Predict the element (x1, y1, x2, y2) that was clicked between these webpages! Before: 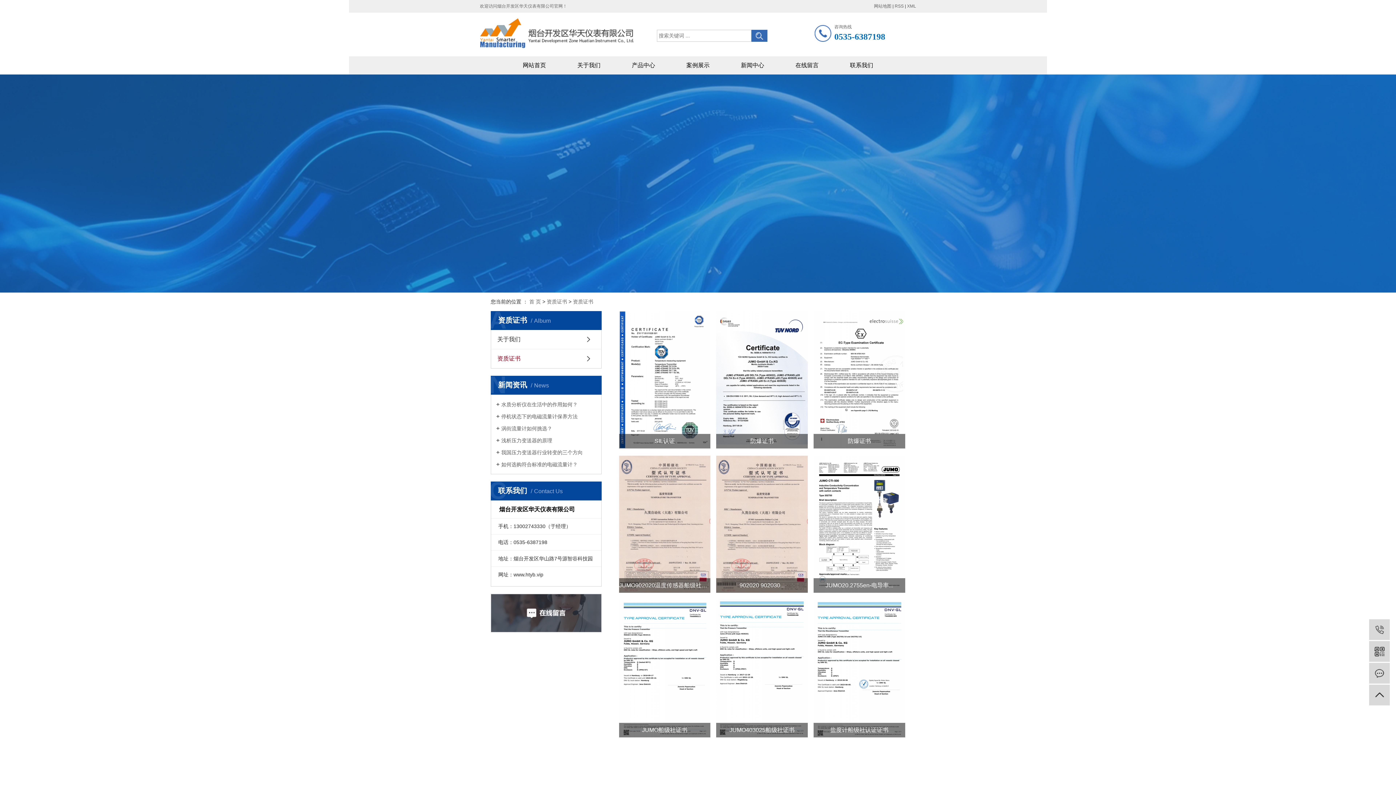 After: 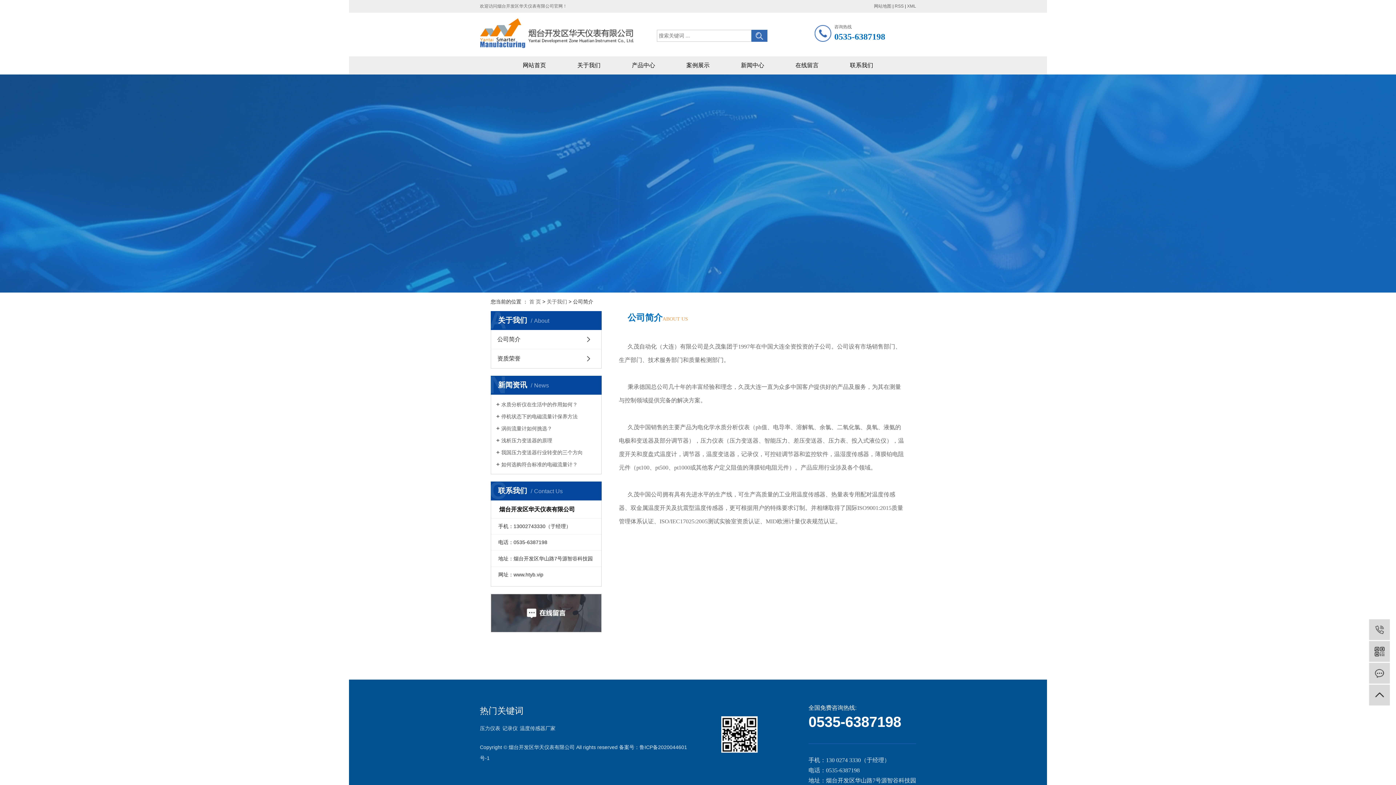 Action: label: 关于我们 bbox: (561, 56, 616, 74)